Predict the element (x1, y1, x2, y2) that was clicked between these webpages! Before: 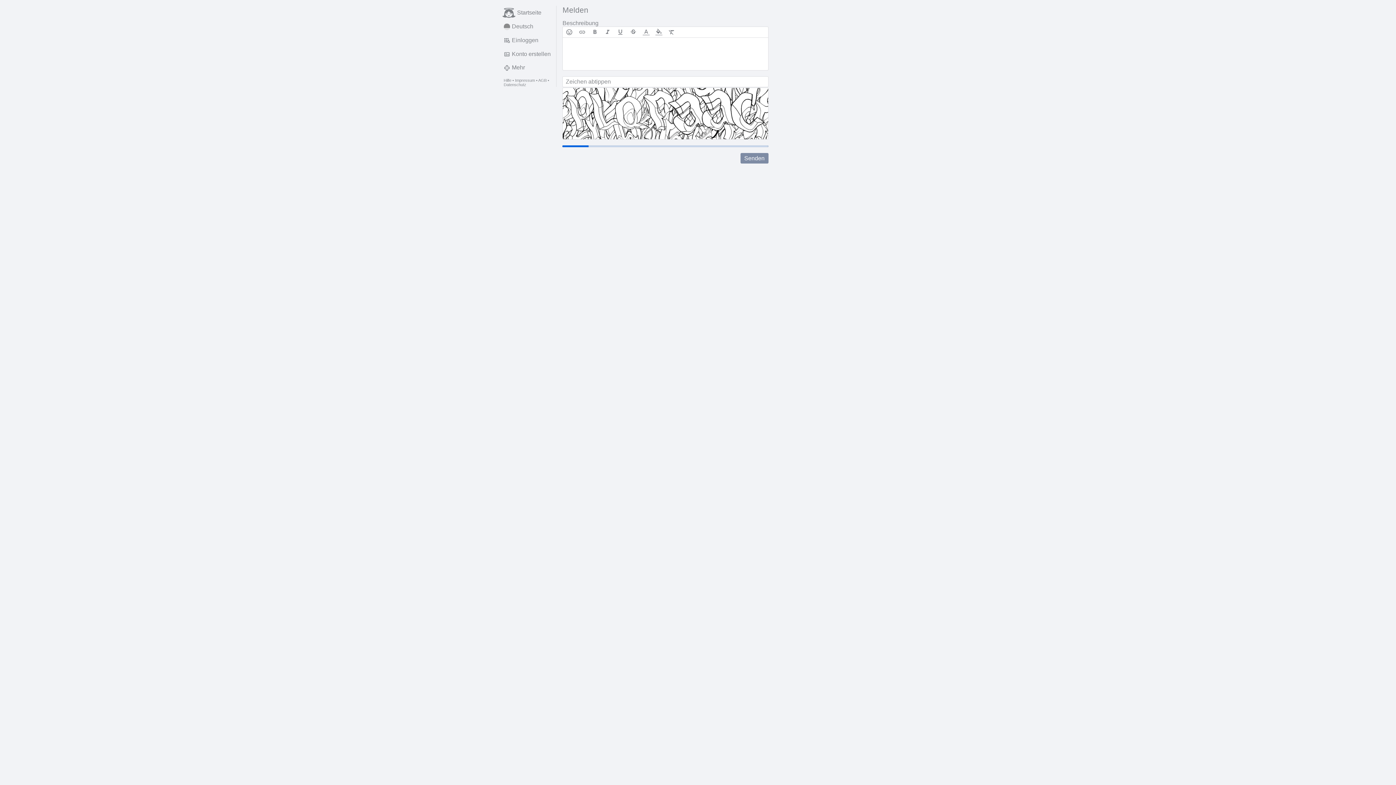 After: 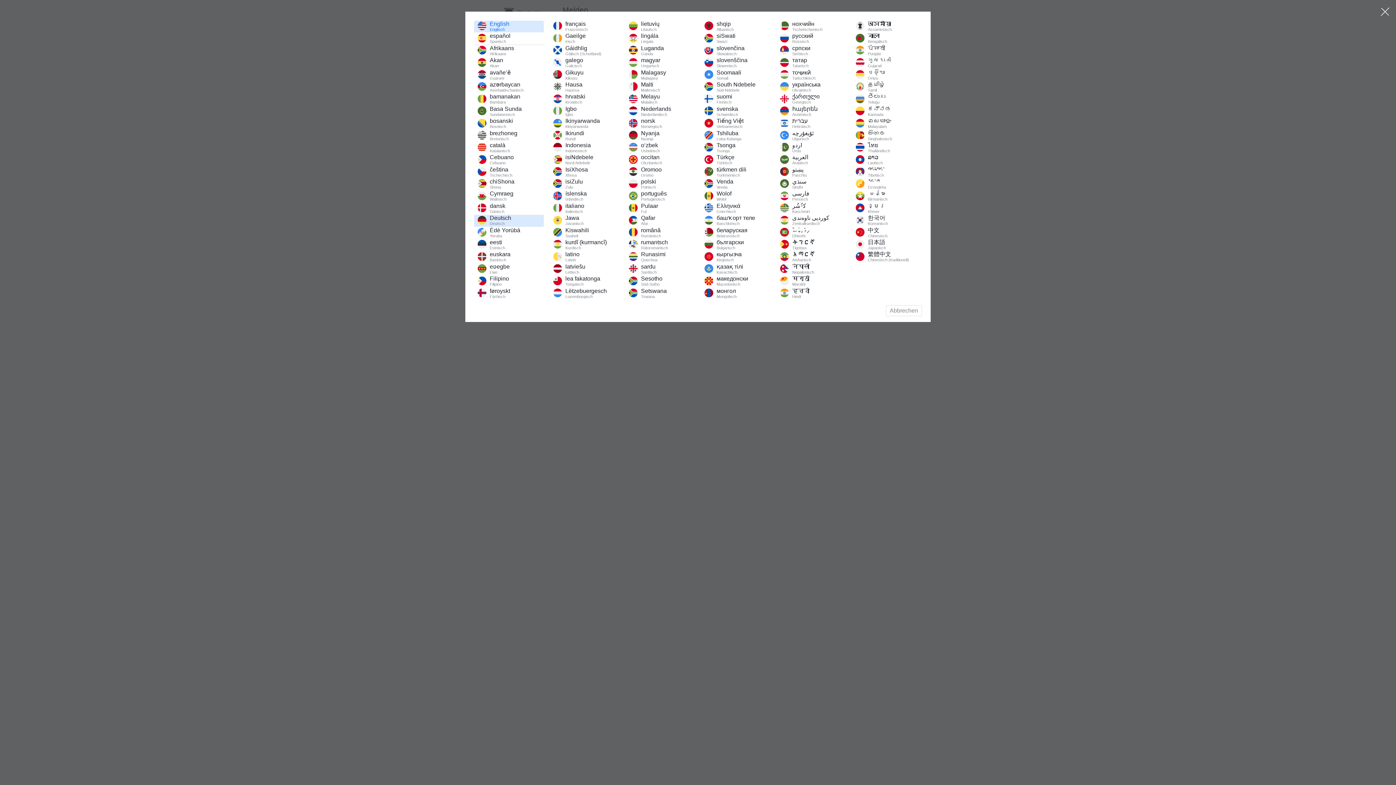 Action: label: Deutsch bbox: (500, 19, 556, 33)